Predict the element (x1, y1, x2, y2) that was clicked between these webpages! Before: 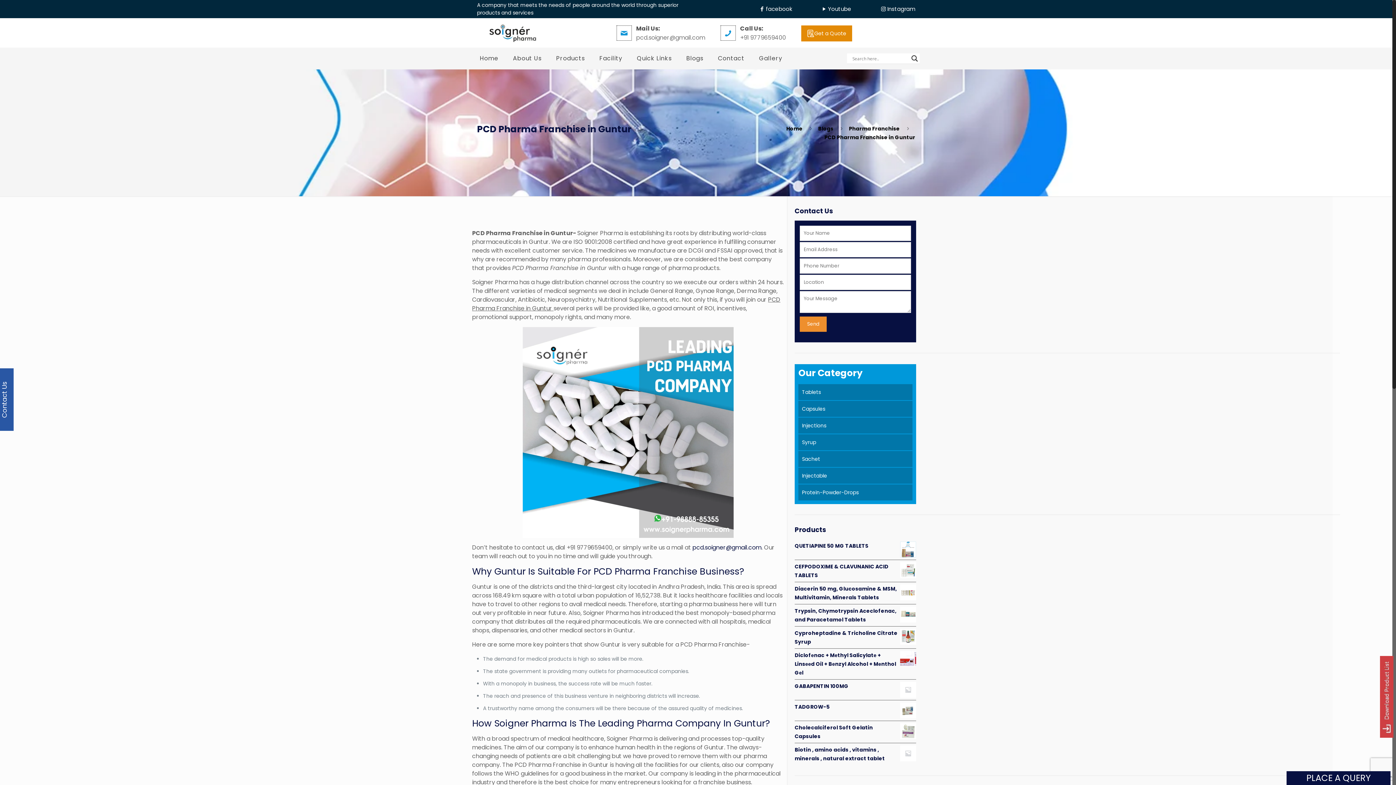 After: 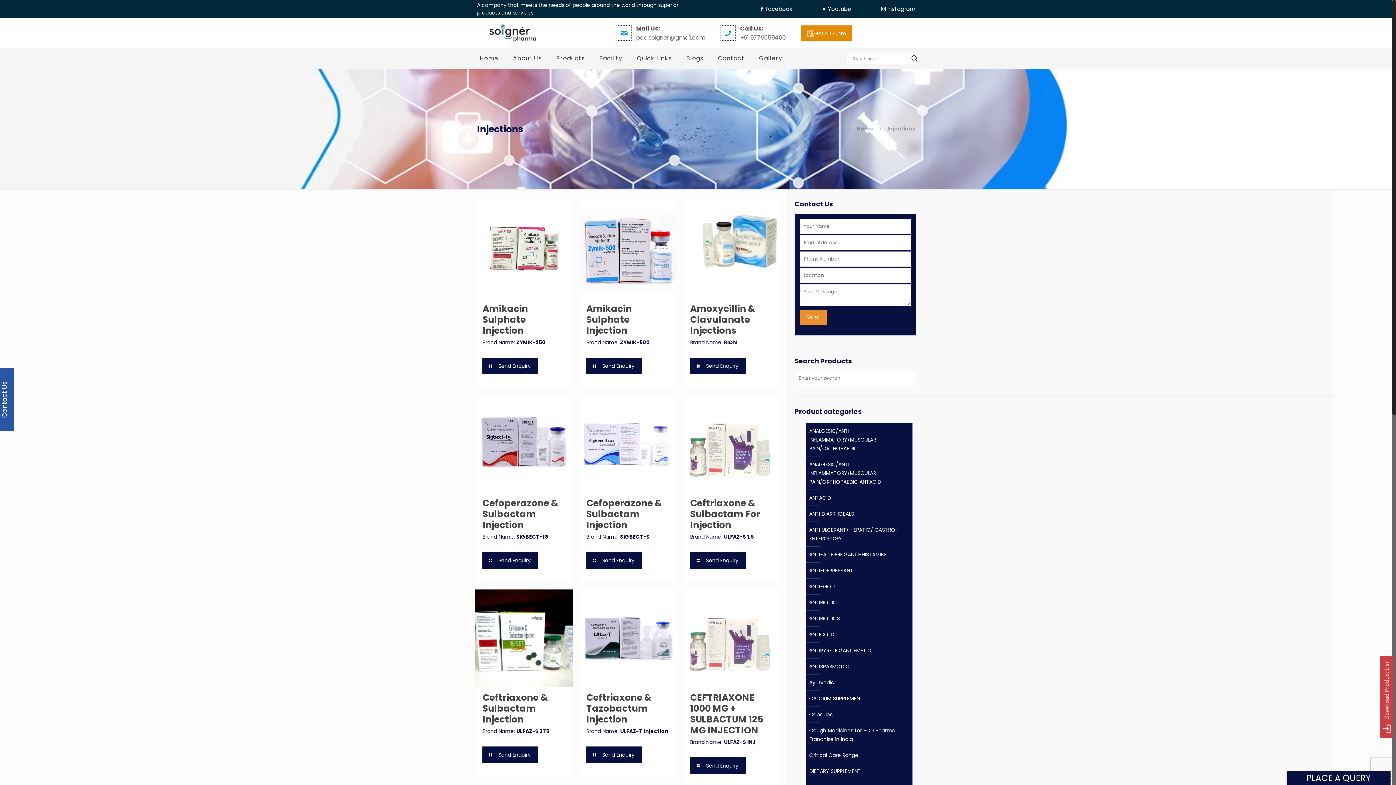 Action: label: Injections bbox: (802, 422, 826, 429)